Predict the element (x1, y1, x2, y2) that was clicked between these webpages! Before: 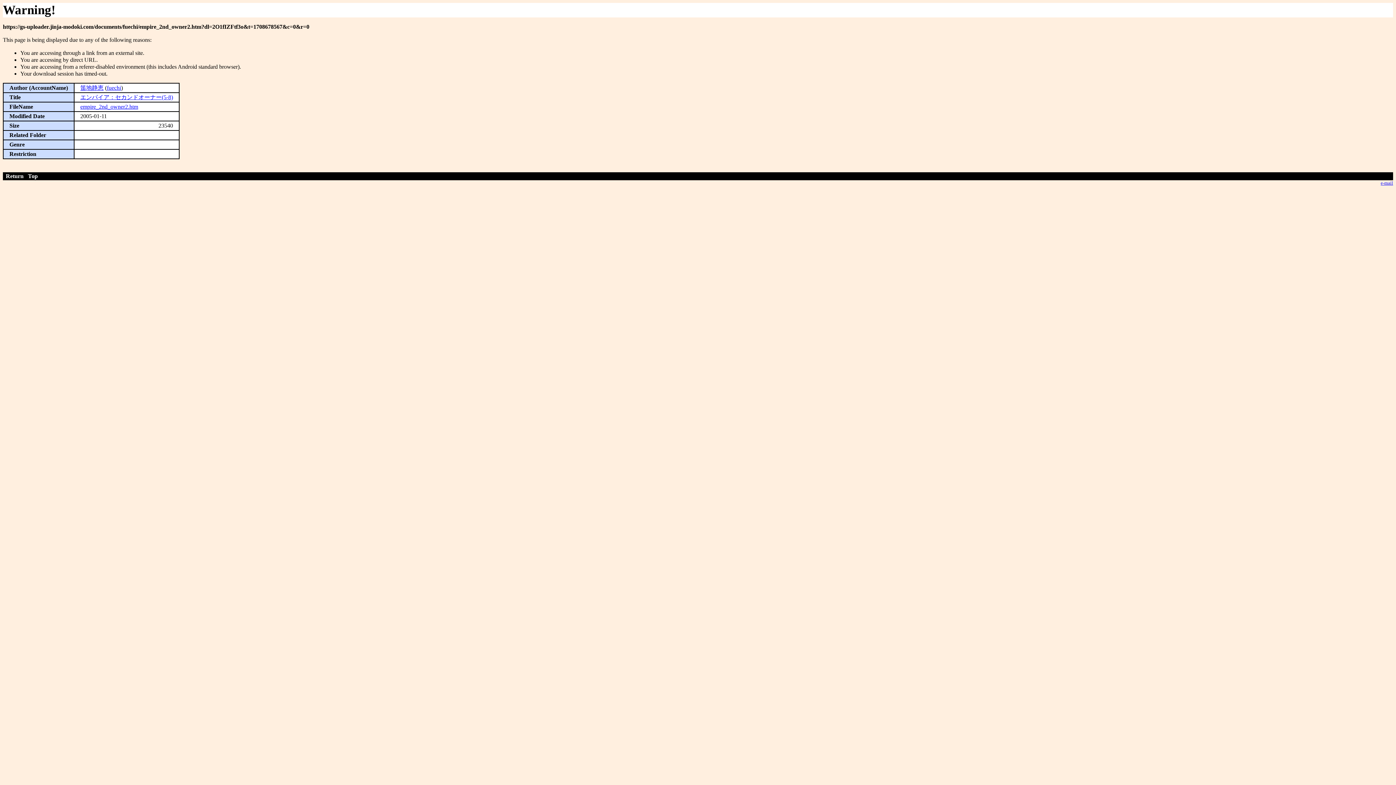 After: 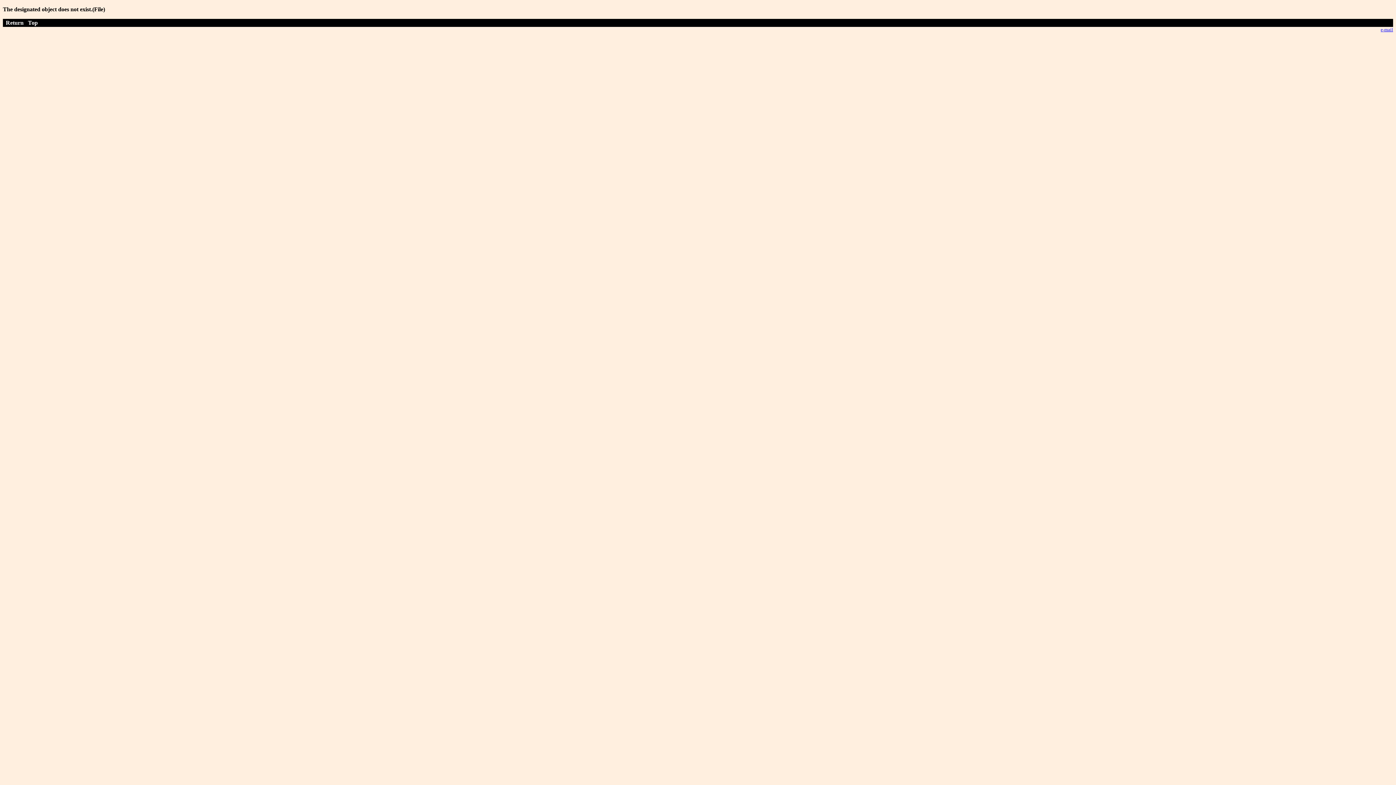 Action: label: e-mail bbox: (1381, 180, 1393, 185)